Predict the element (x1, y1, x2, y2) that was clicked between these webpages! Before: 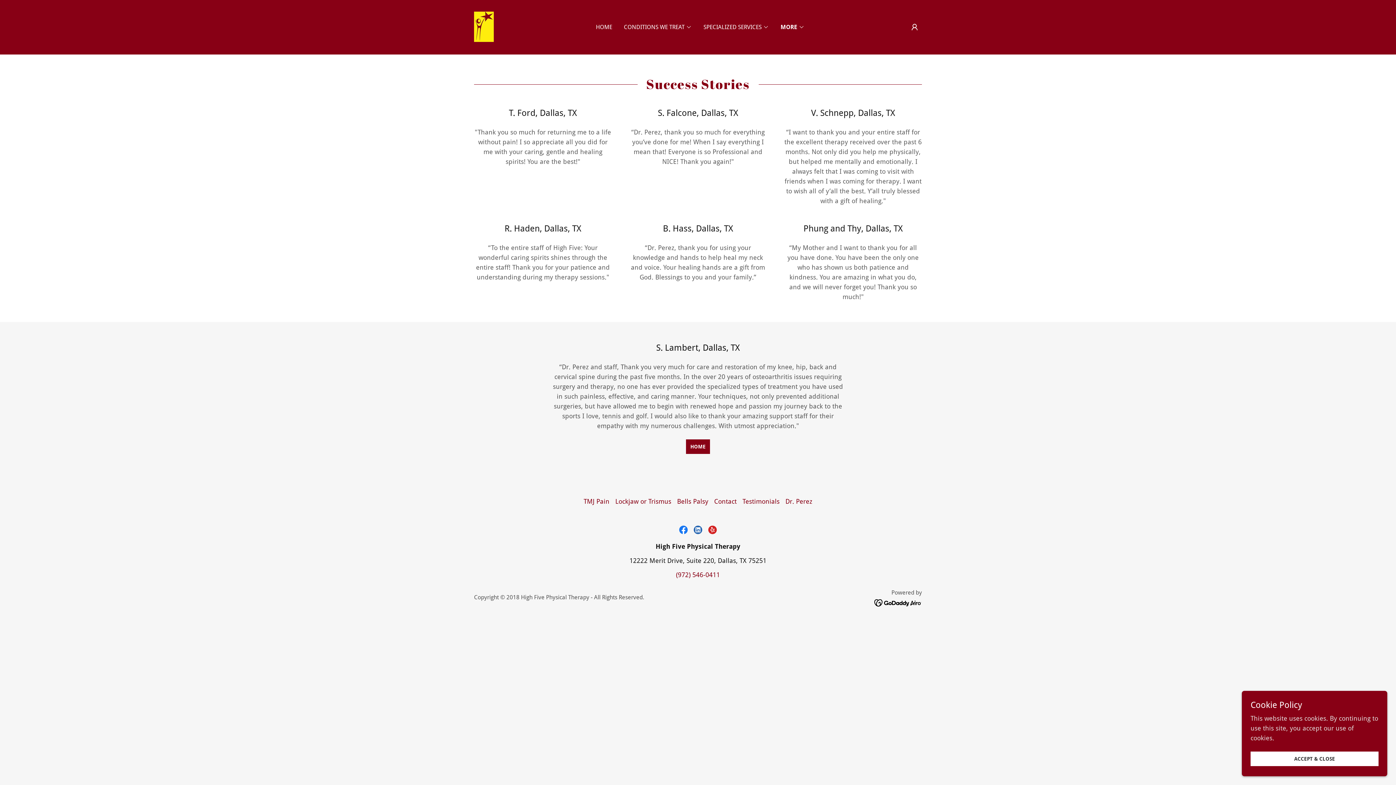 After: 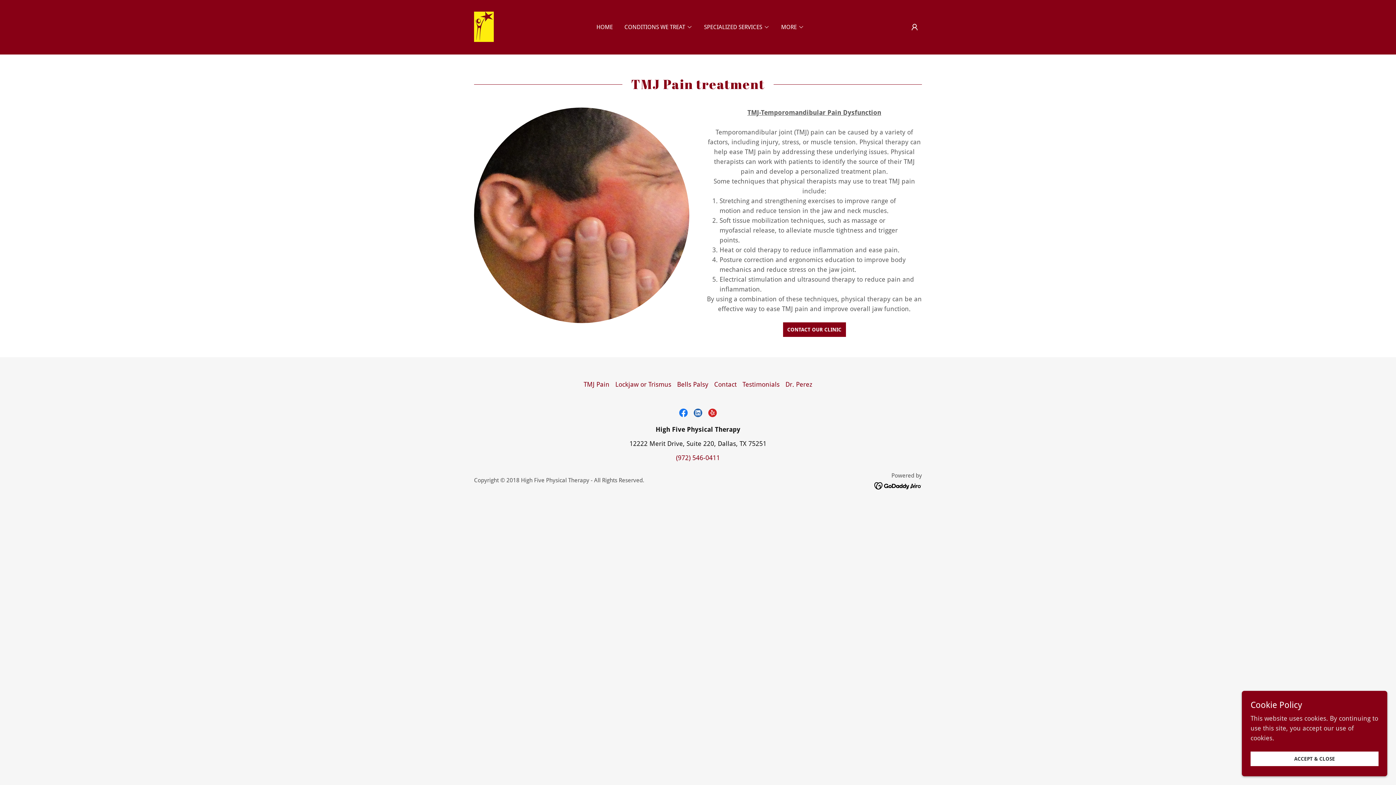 Action: bbox: (580, 494, 612, 508) label: TMJ Pain